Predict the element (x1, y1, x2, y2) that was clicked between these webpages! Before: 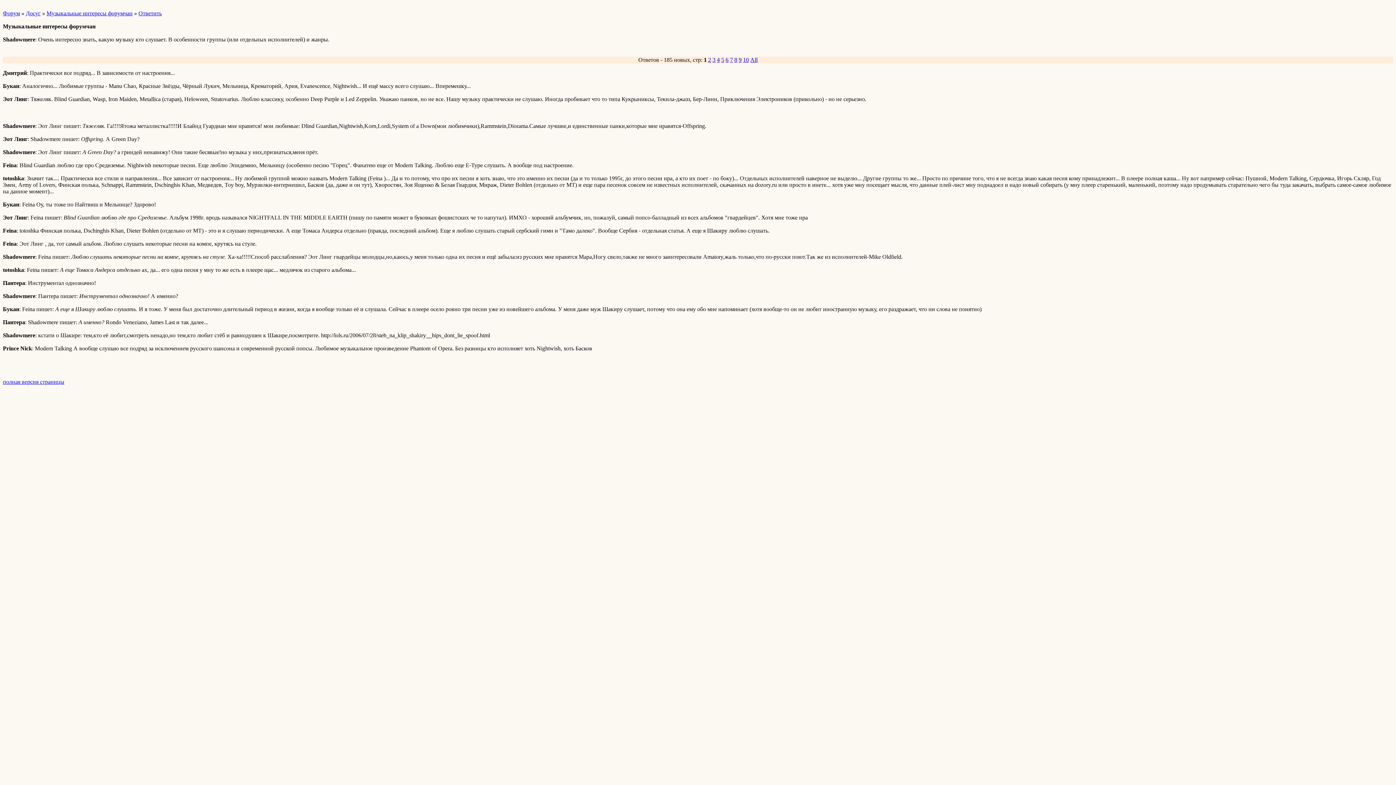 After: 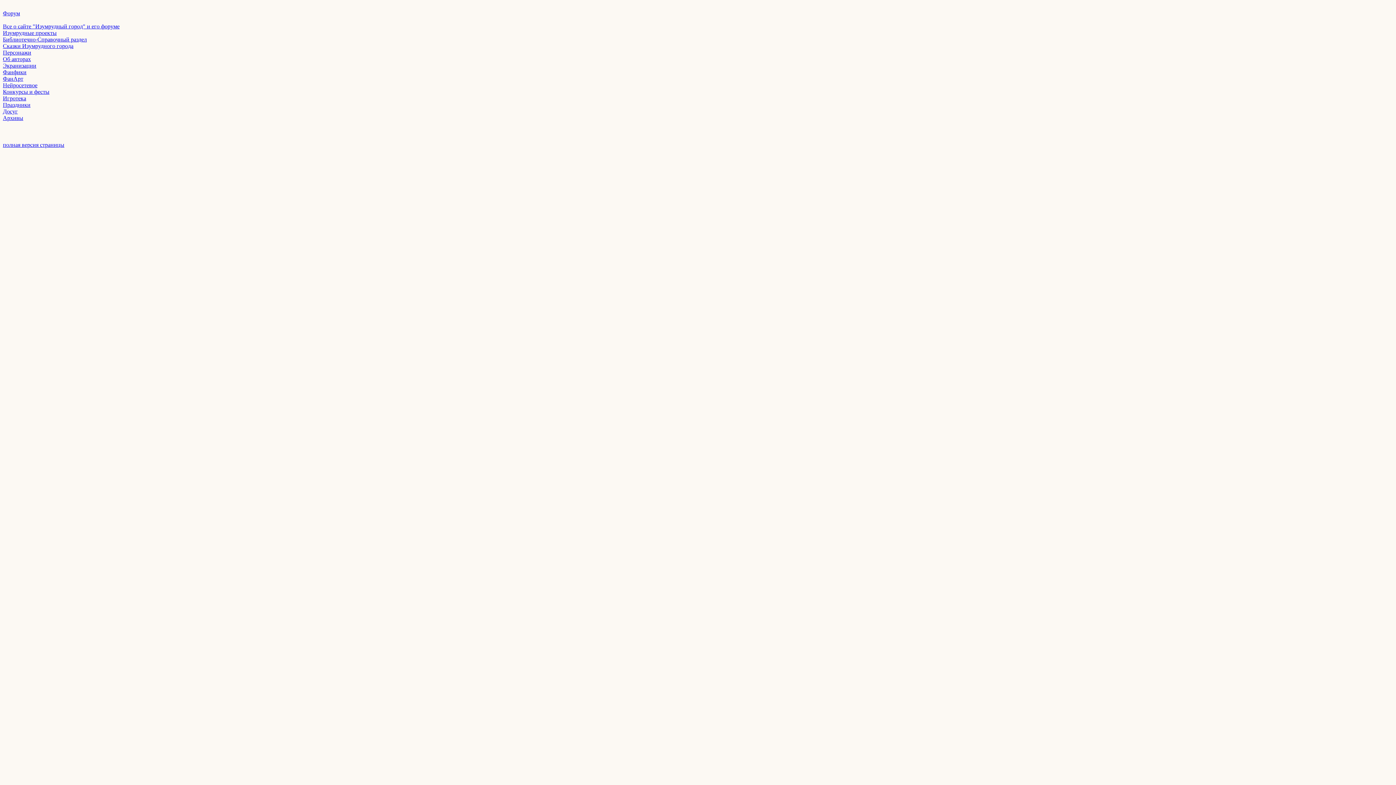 Action: bbox: (2, 10, 20, 16) label: Форум